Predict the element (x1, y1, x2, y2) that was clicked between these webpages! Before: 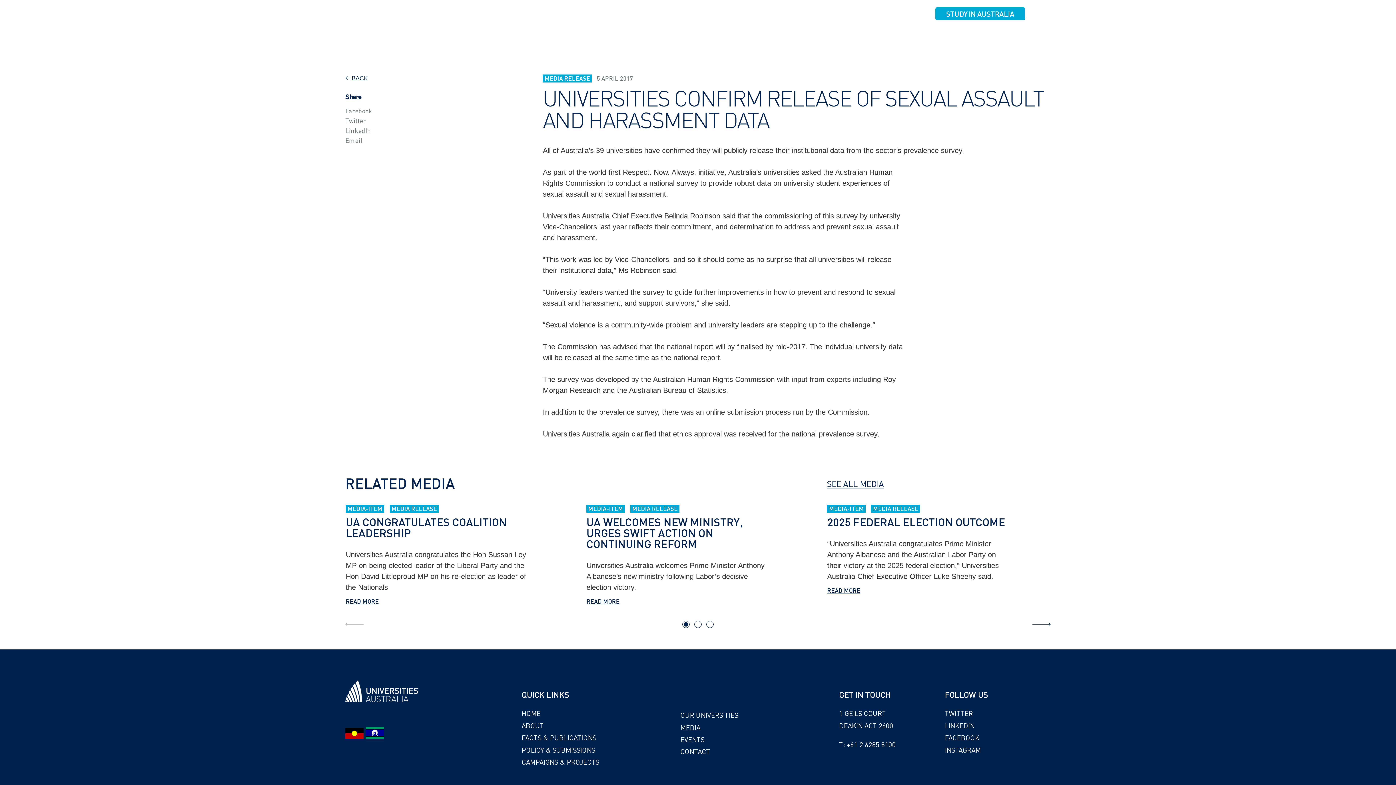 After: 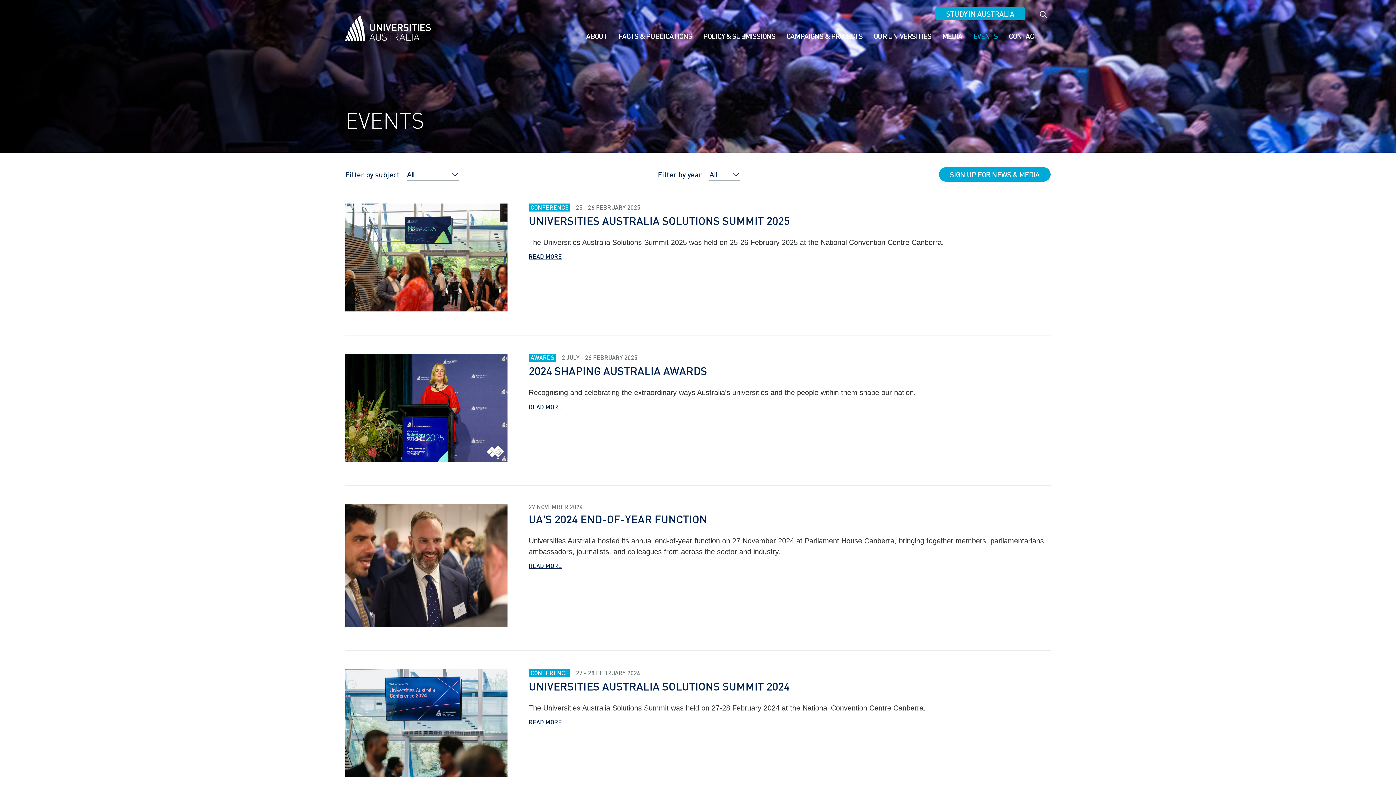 Action: label: EVENTS bbox: (973, 27, 998, 44)